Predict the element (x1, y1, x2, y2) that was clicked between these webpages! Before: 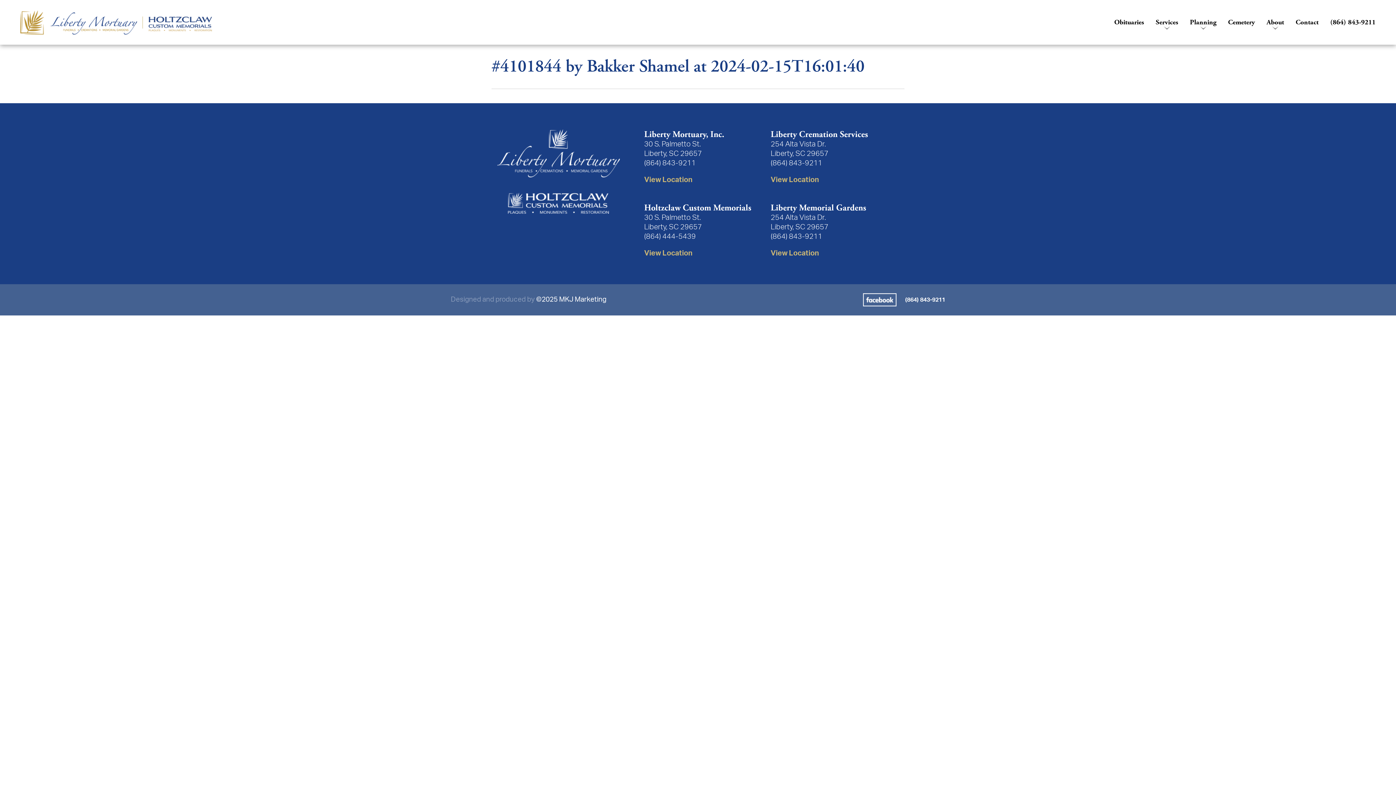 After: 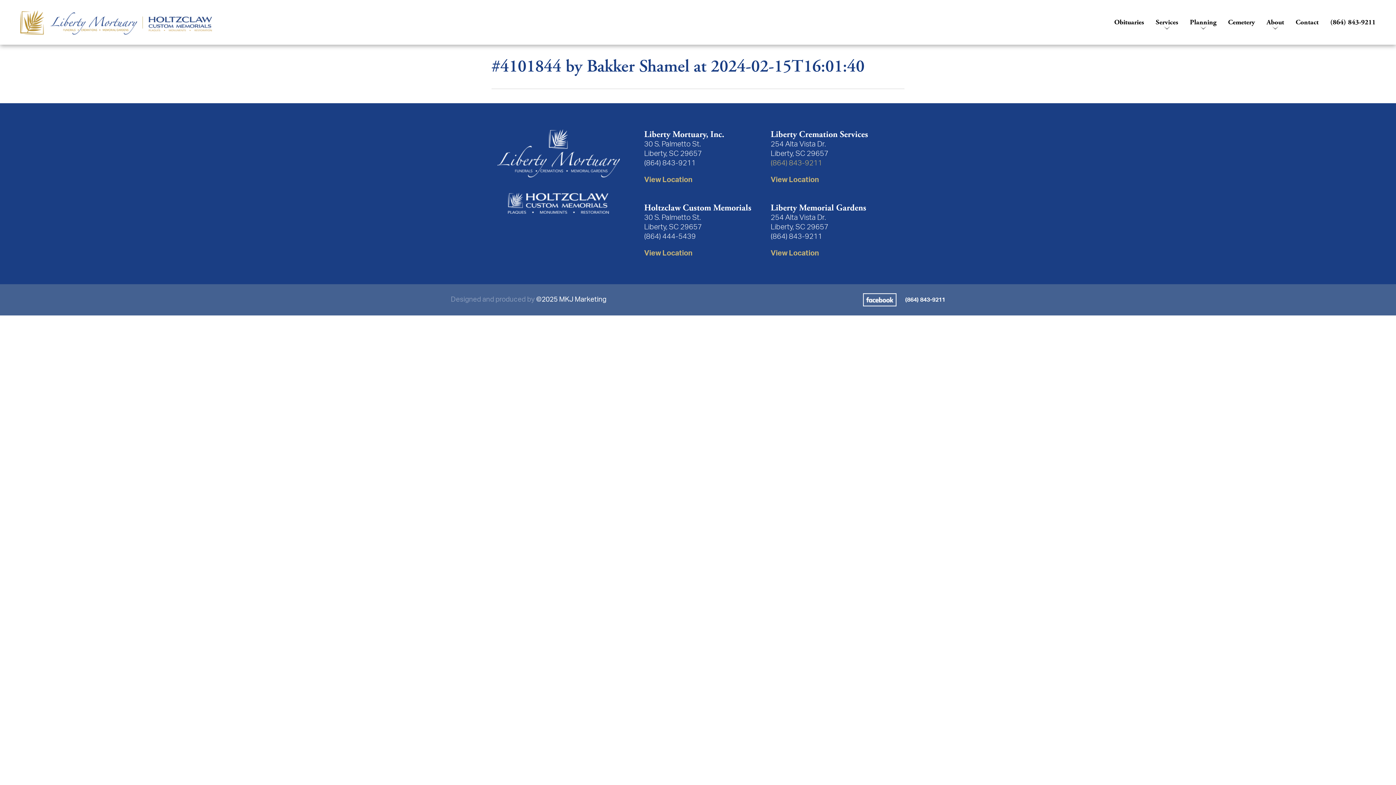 Action: label: (864) 843-9211 bbox: (770, 158, 822, 168)